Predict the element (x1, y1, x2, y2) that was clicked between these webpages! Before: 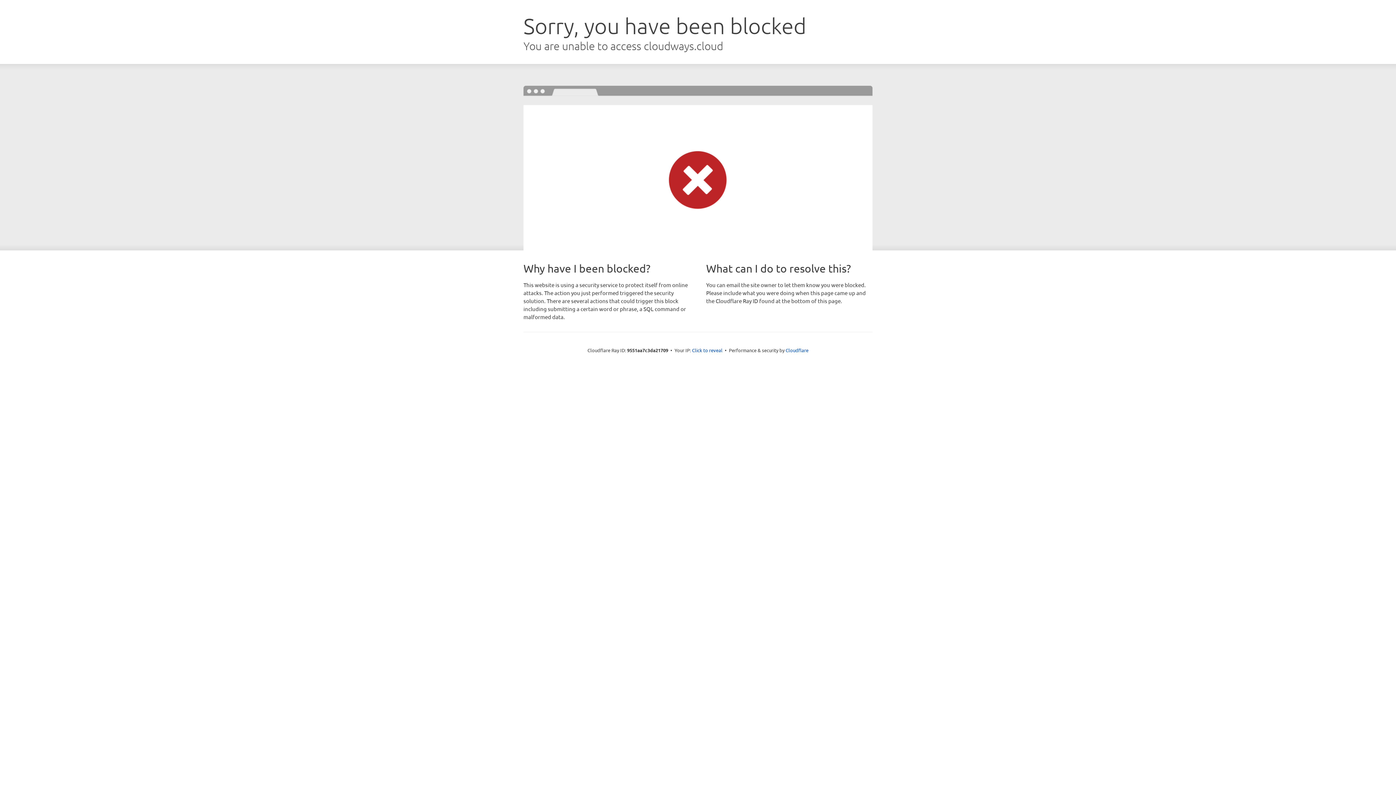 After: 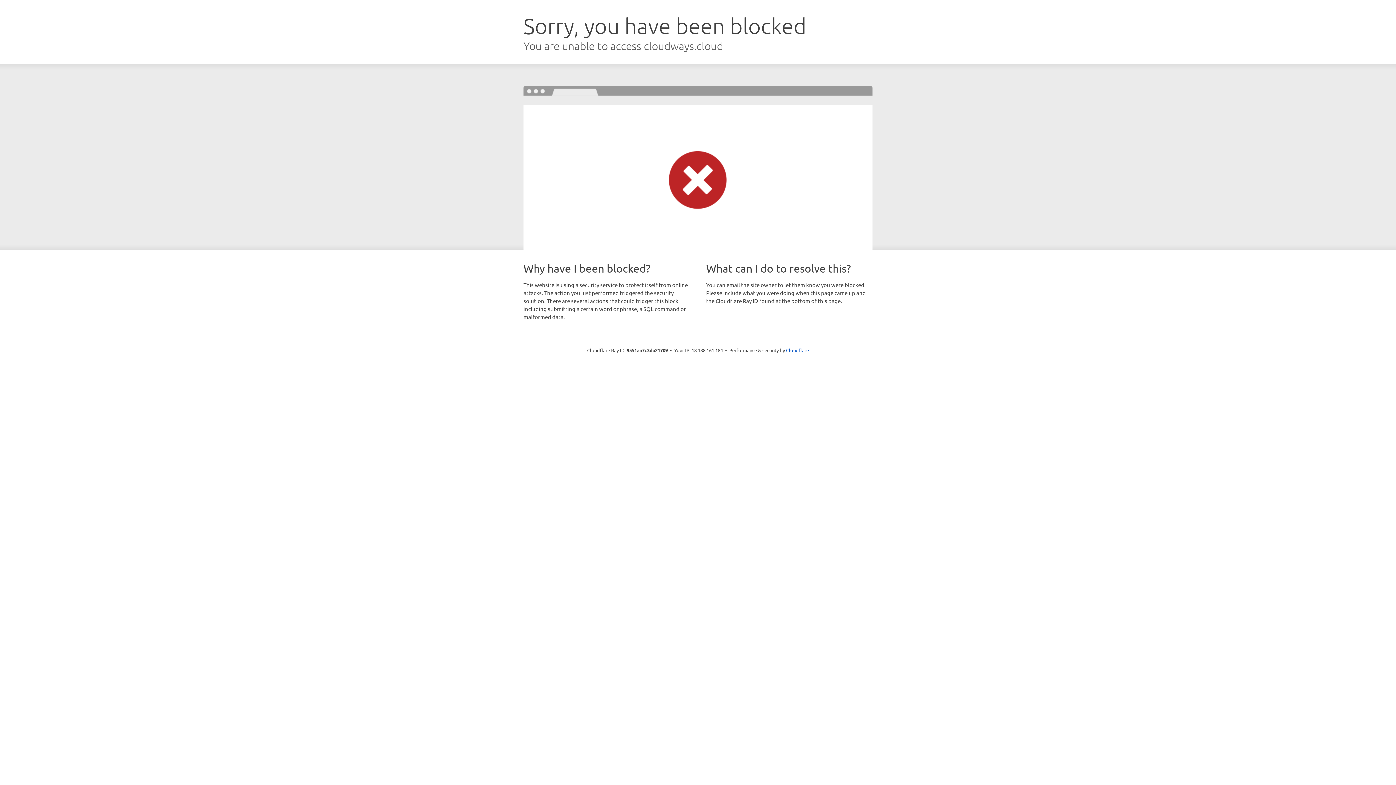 Action: bbox: (692, 346, 722, 353) label: Click to reveal